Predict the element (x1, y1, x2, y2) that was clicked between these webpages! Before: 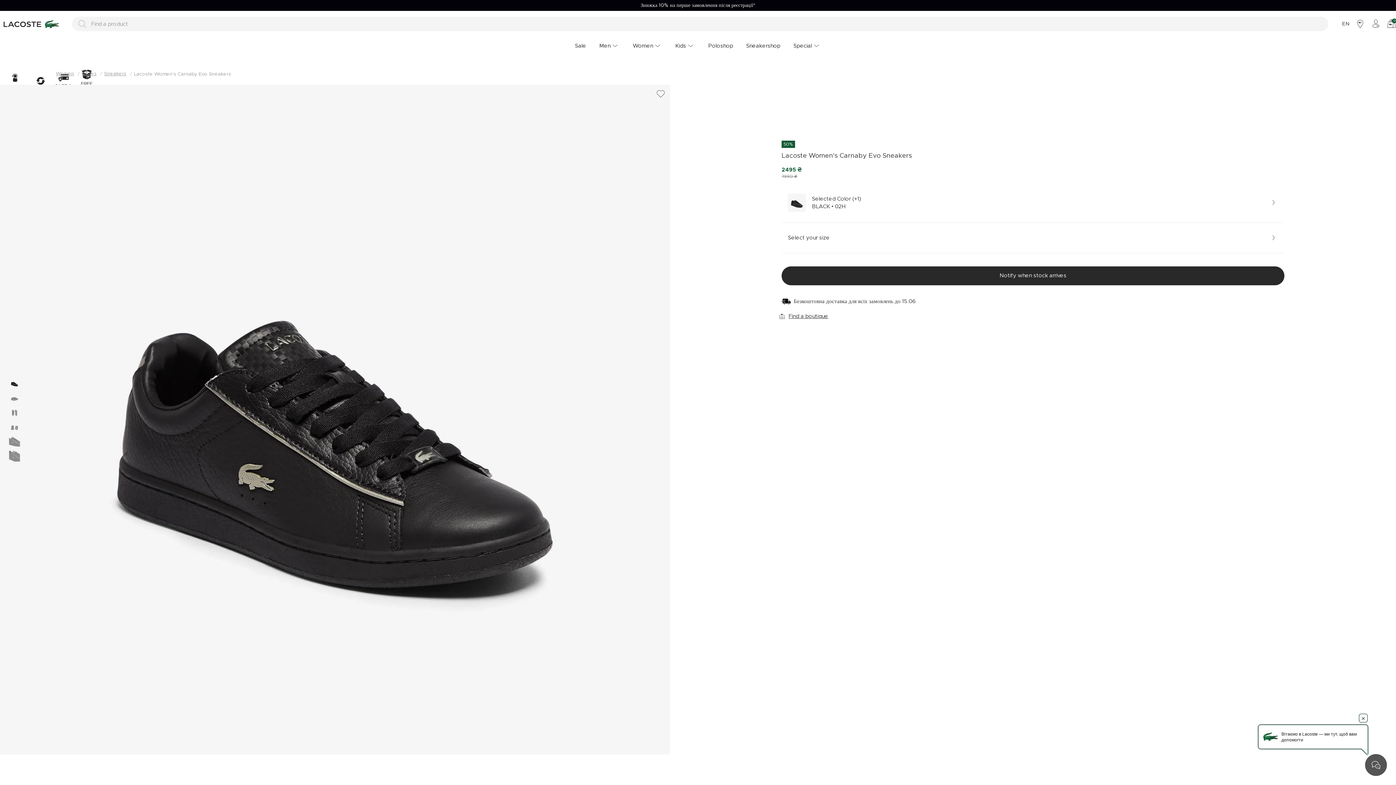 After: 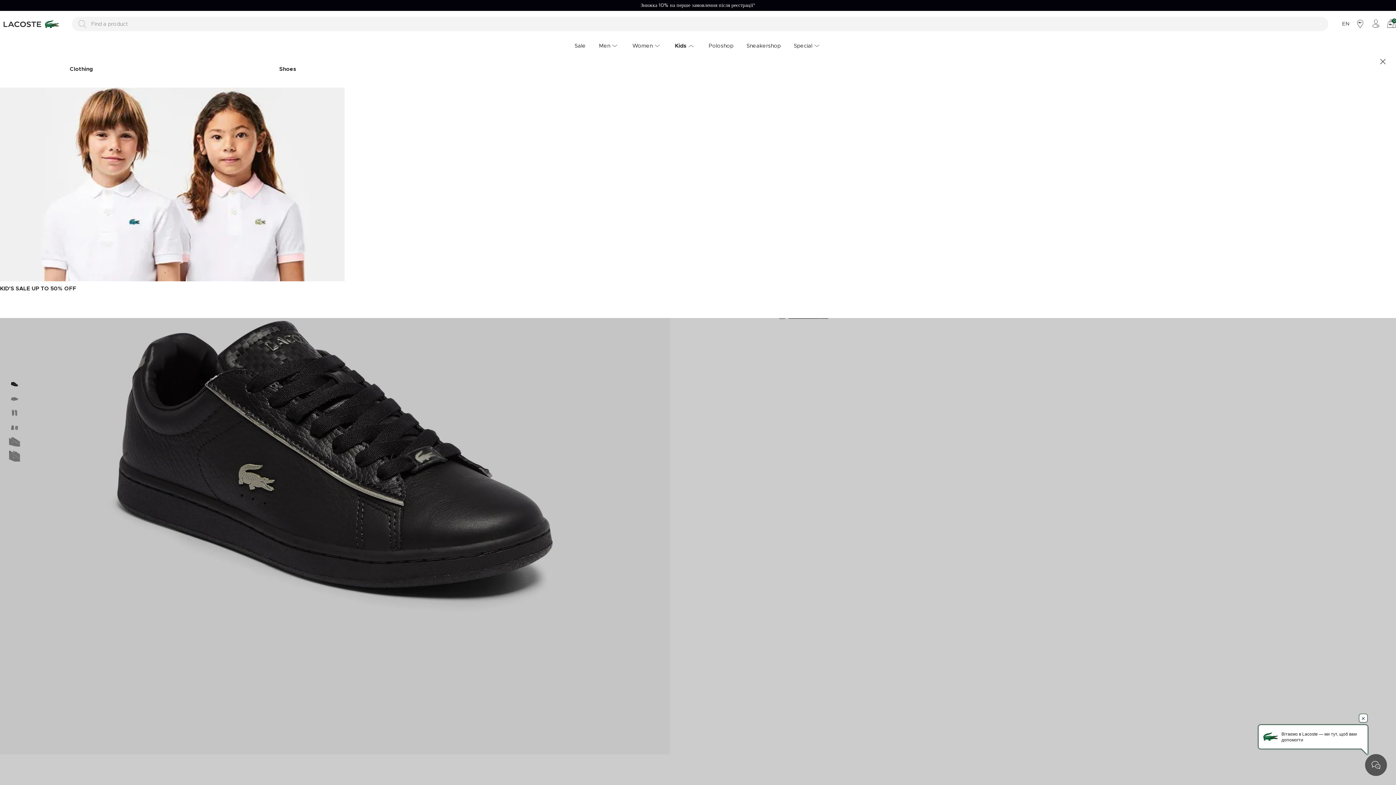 Action: bbox: (668, 40, 702, 51) label: Kids